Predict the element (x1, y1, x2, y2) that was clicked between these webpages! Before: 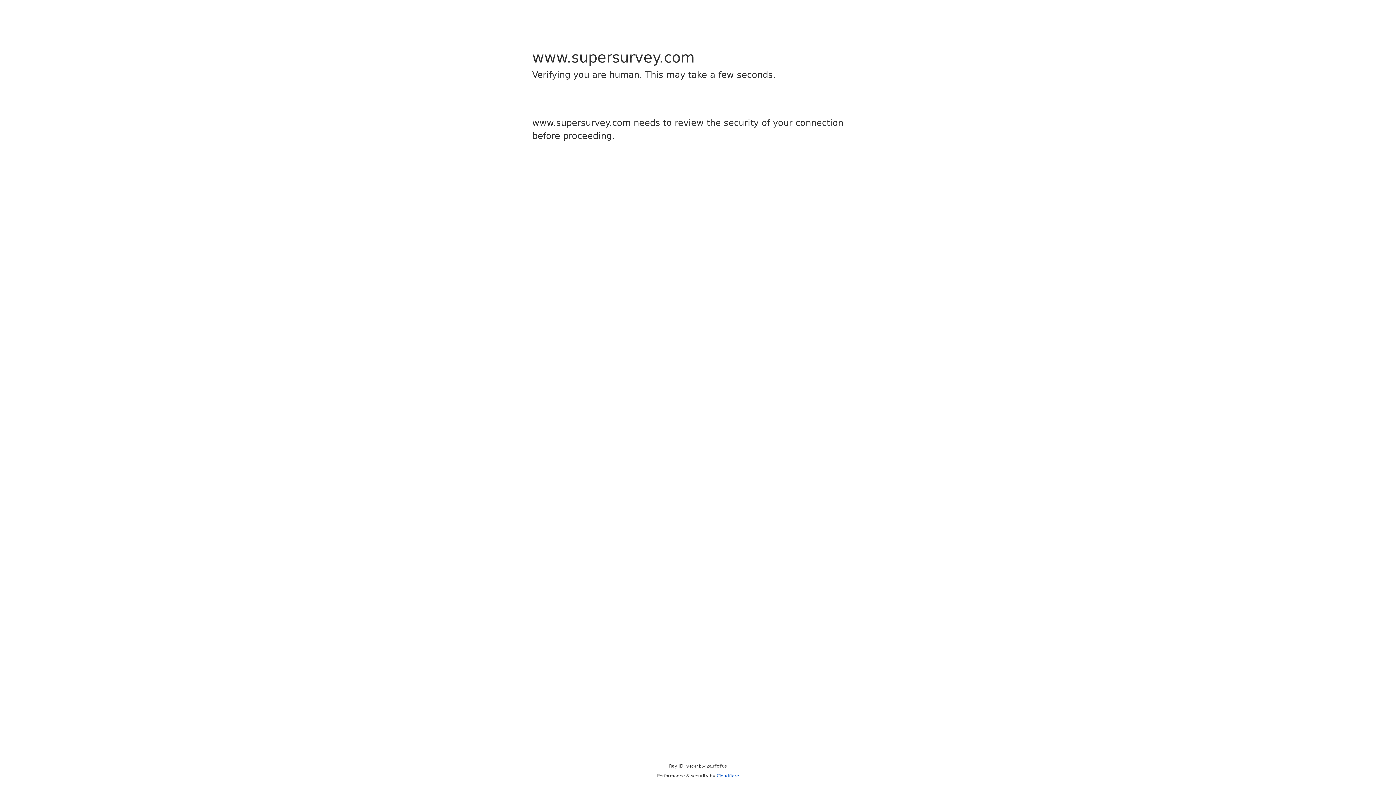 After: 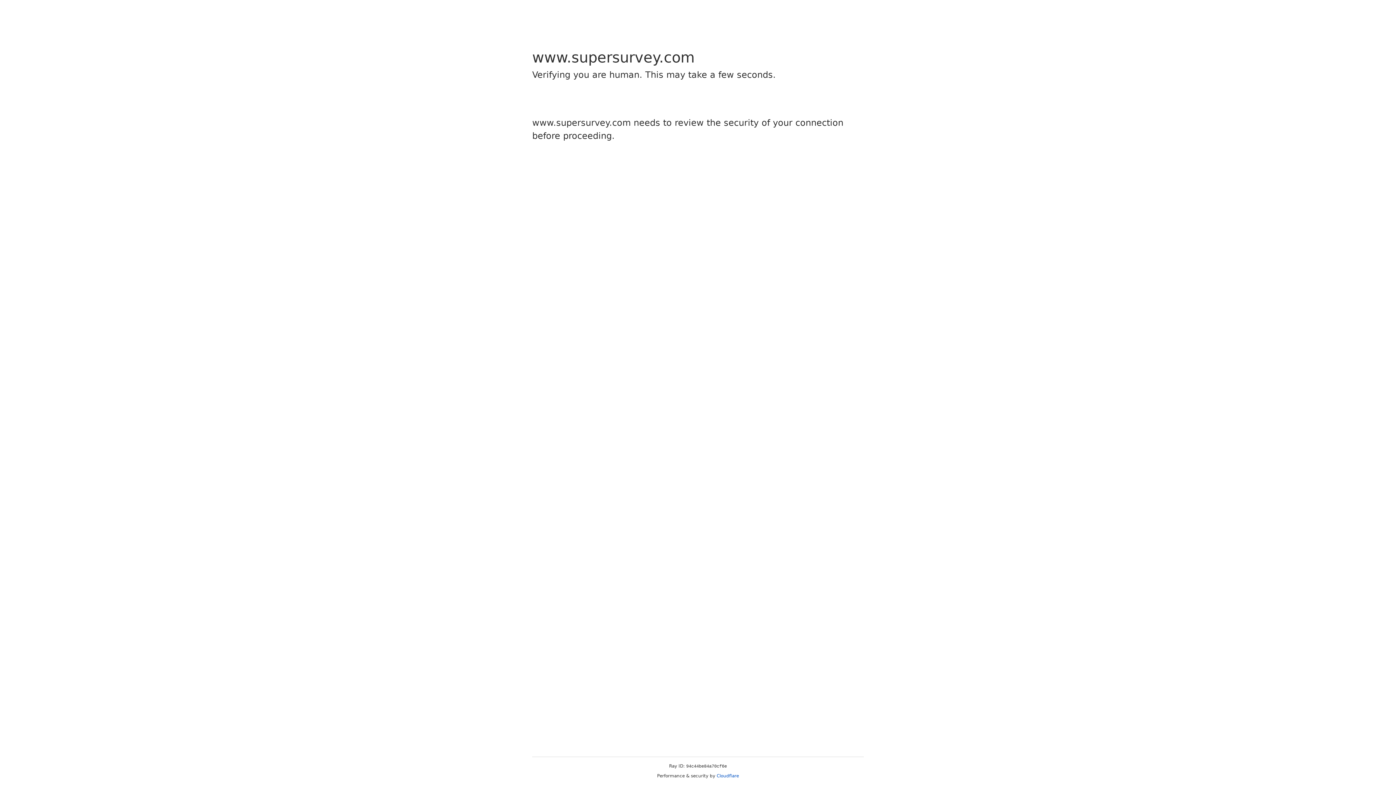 Action: bbox: (716, 773, 739, 778) label: Cloudflare